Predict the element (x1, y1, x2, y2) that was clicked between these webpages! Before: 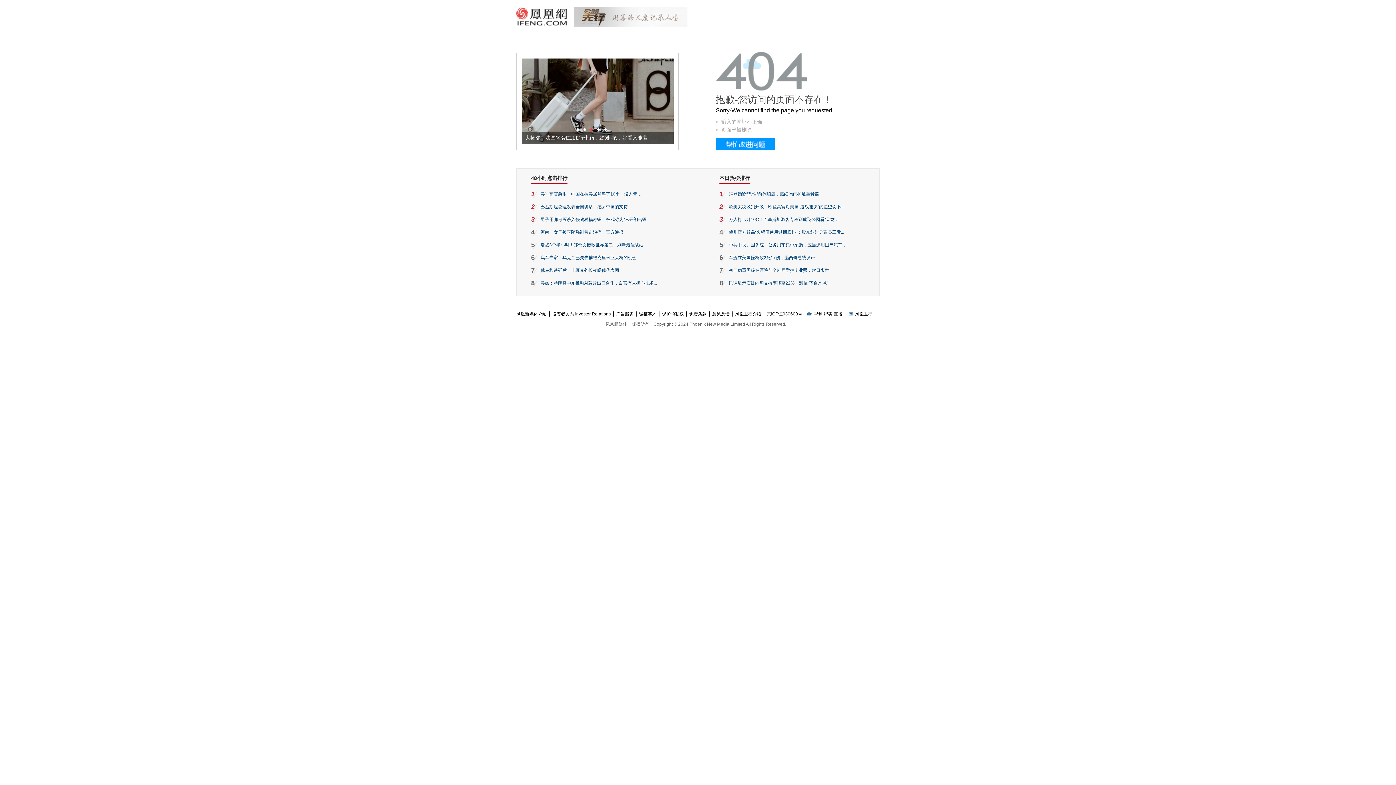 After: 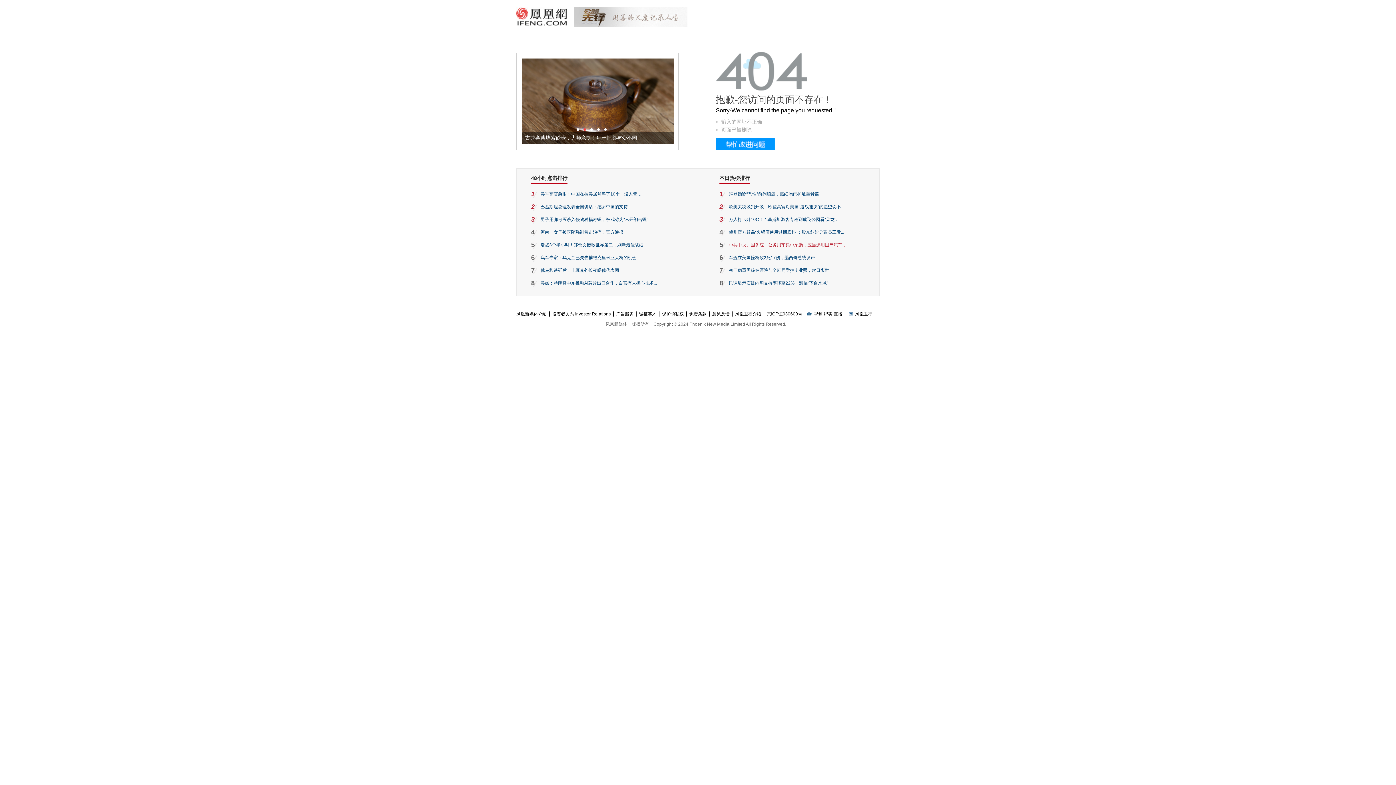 Action: bbox: (729, 242, 850, 247) label: 中共中央、国务院：公务用车集中采购，应当选用国产汽车，...